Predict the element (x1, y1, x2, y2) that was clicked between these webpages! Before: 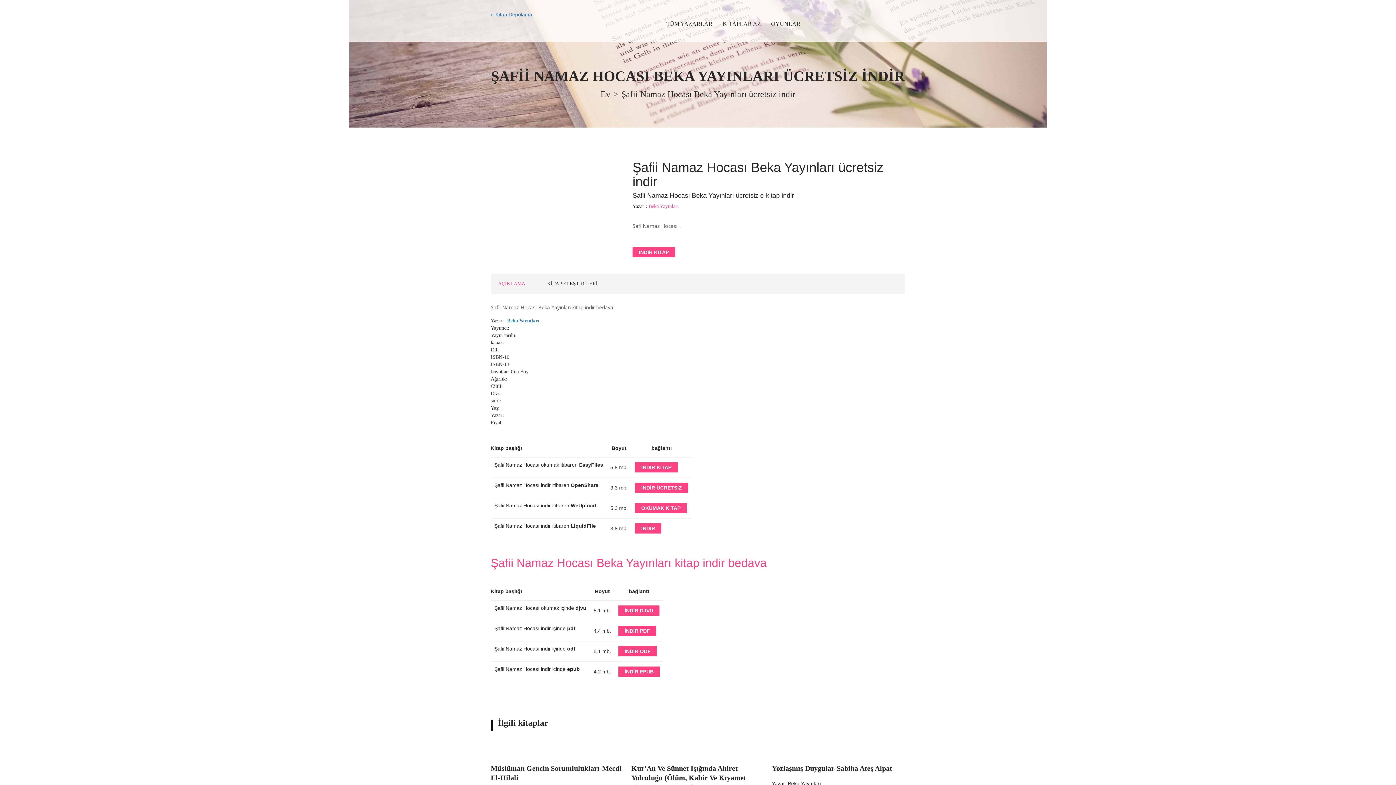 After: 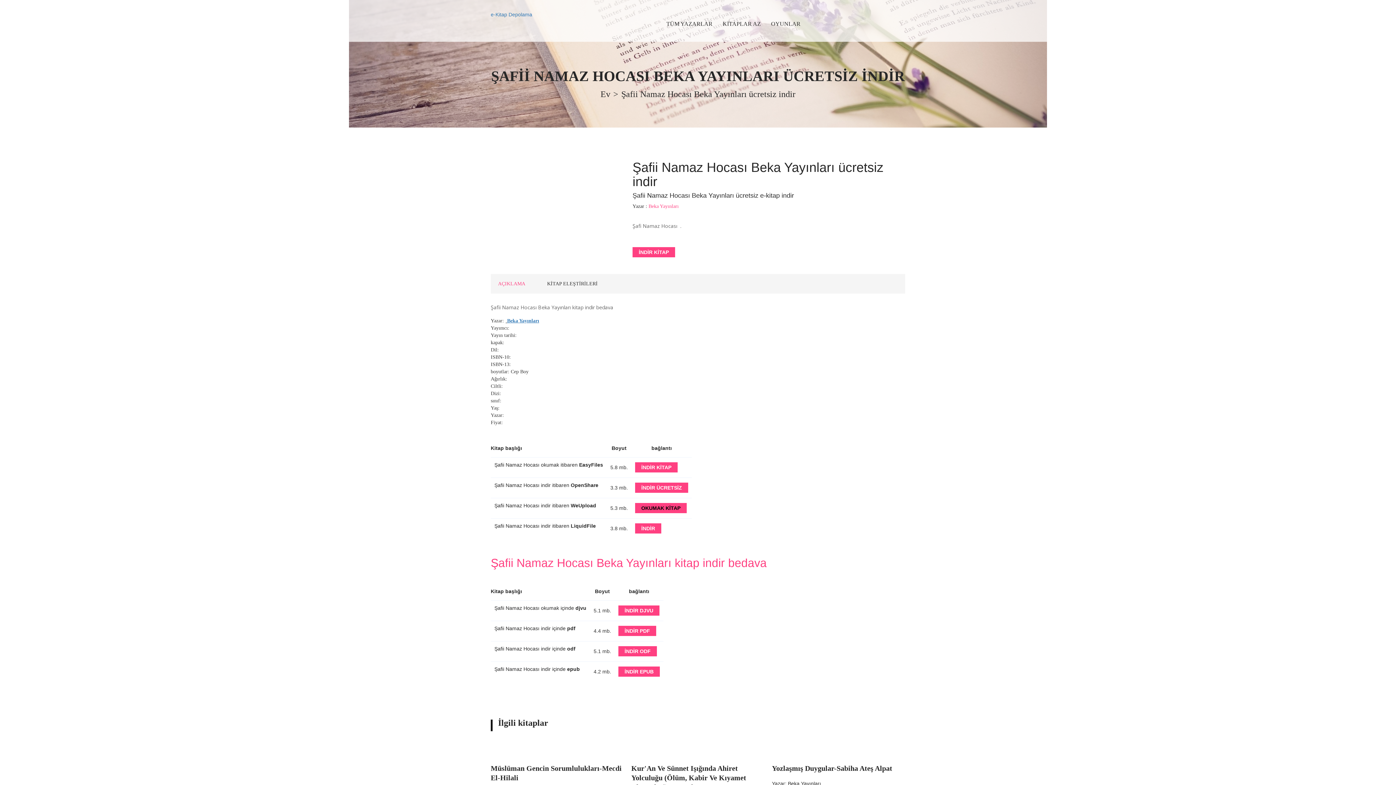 Action: bbox: (635, 503, 686, 513) label: OKUMAK KİTAP